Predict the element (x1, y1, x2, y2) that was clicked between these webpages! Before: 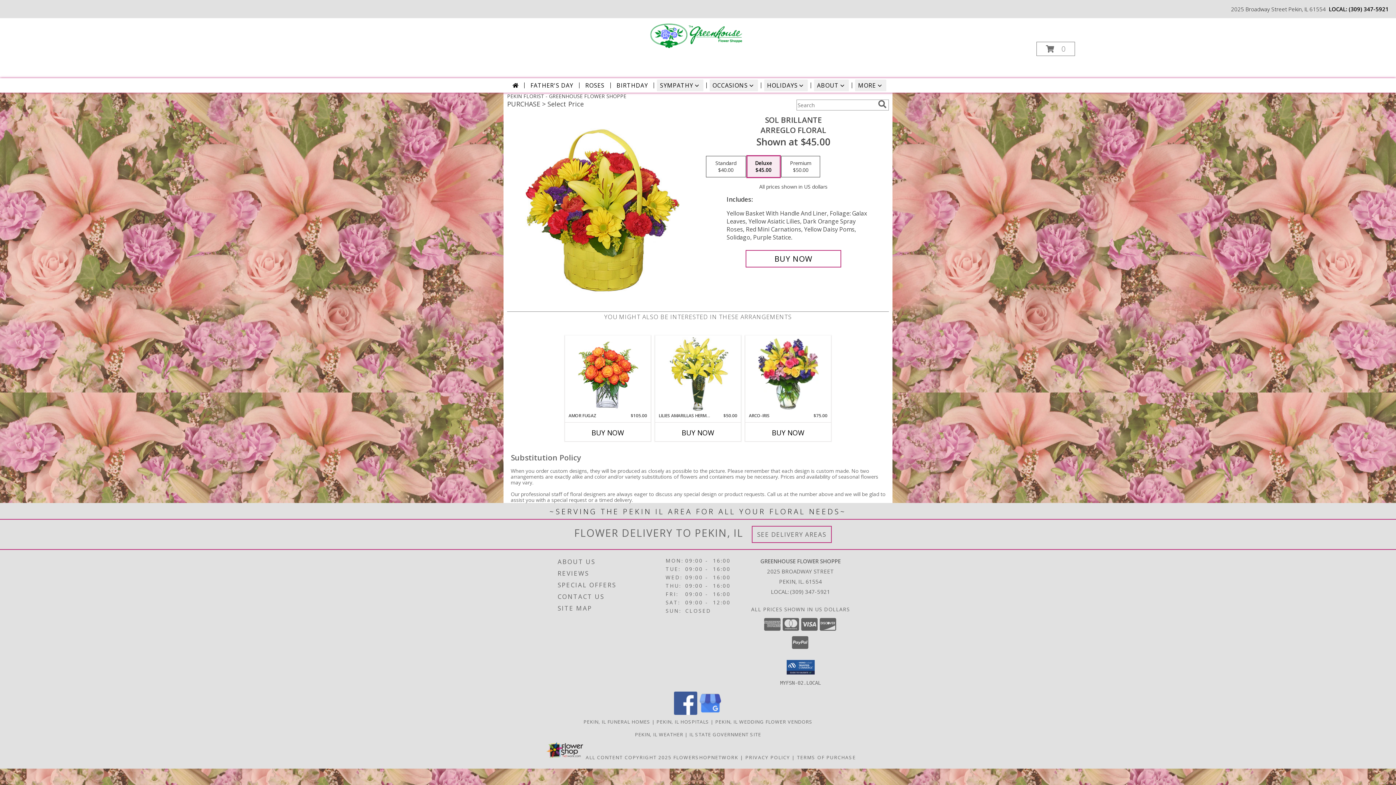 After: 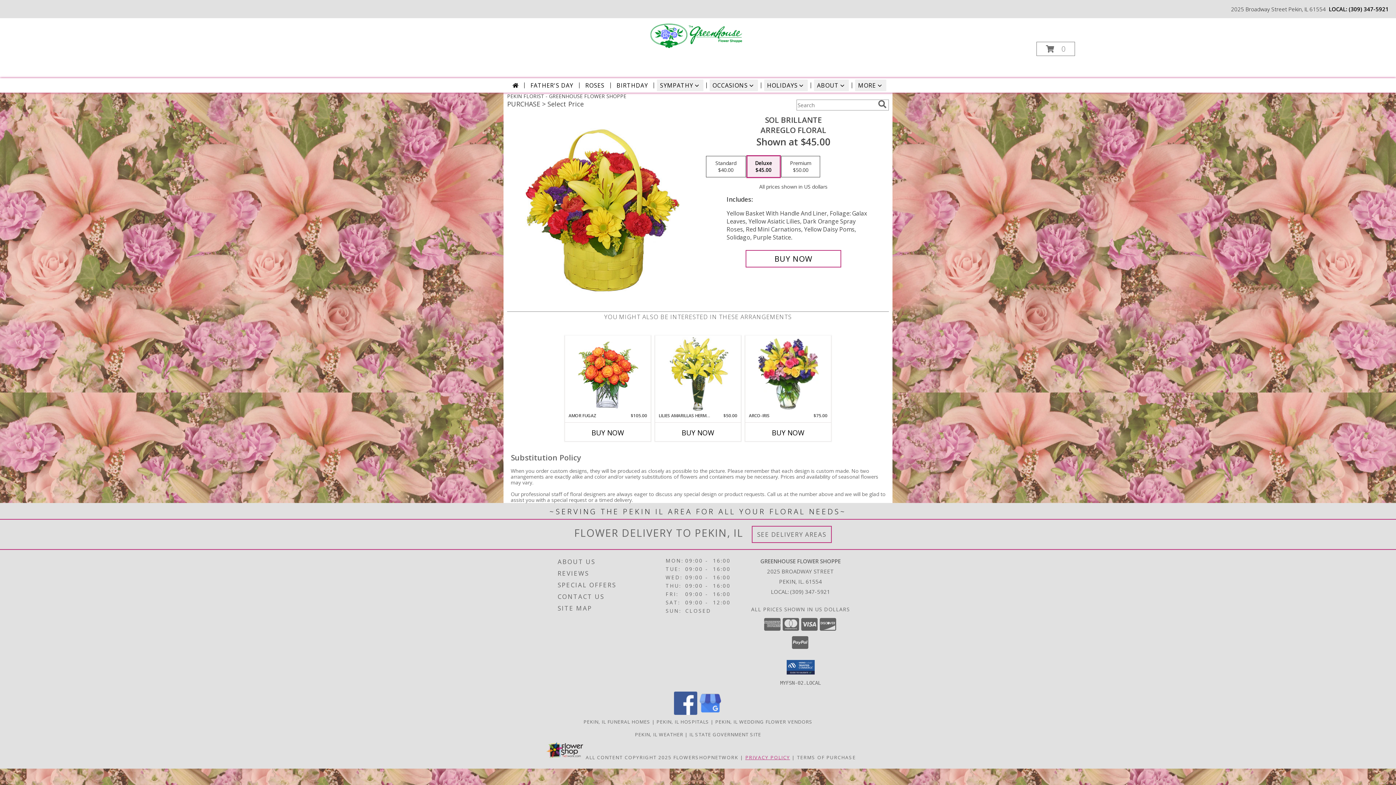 Action: label: Open Privacy Policy in new window bbox: (745, 754, 790, 761)